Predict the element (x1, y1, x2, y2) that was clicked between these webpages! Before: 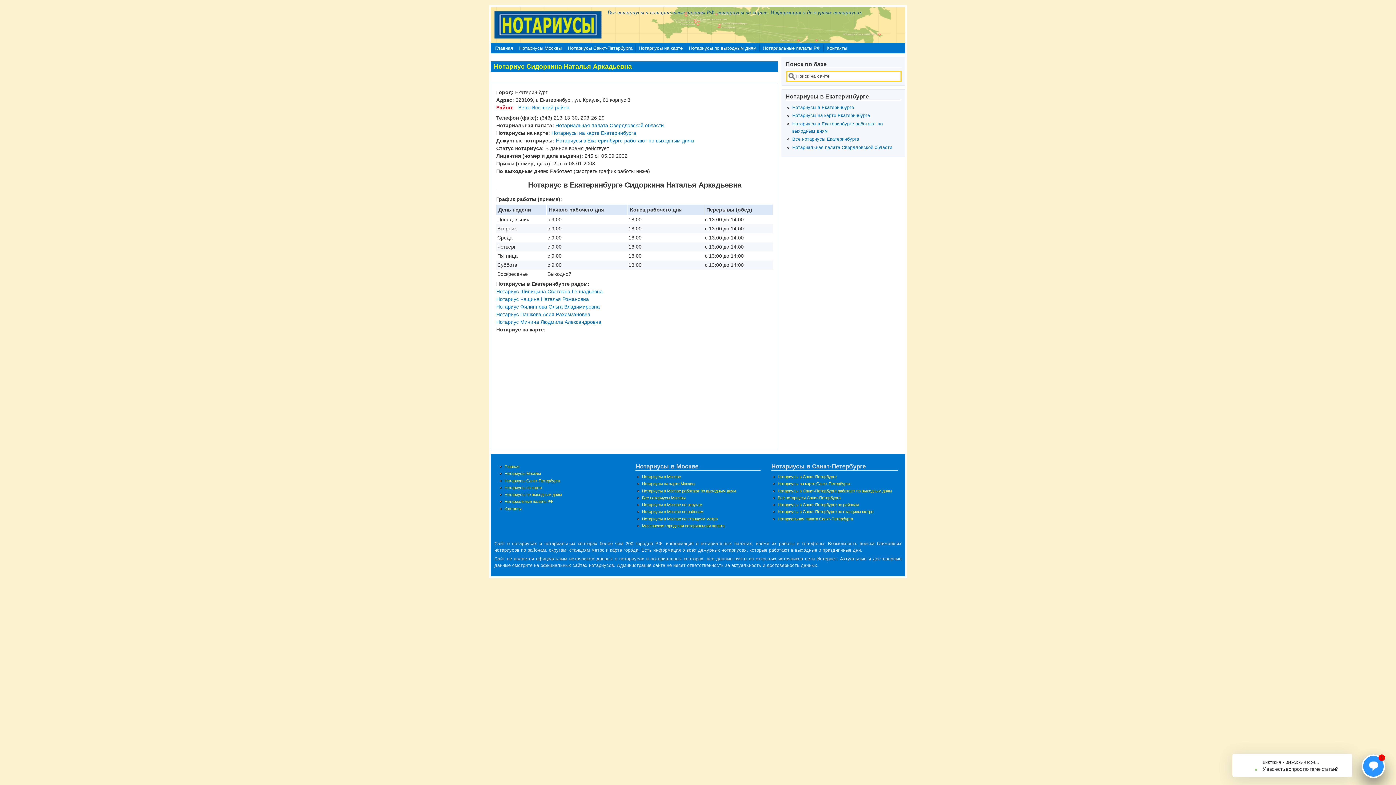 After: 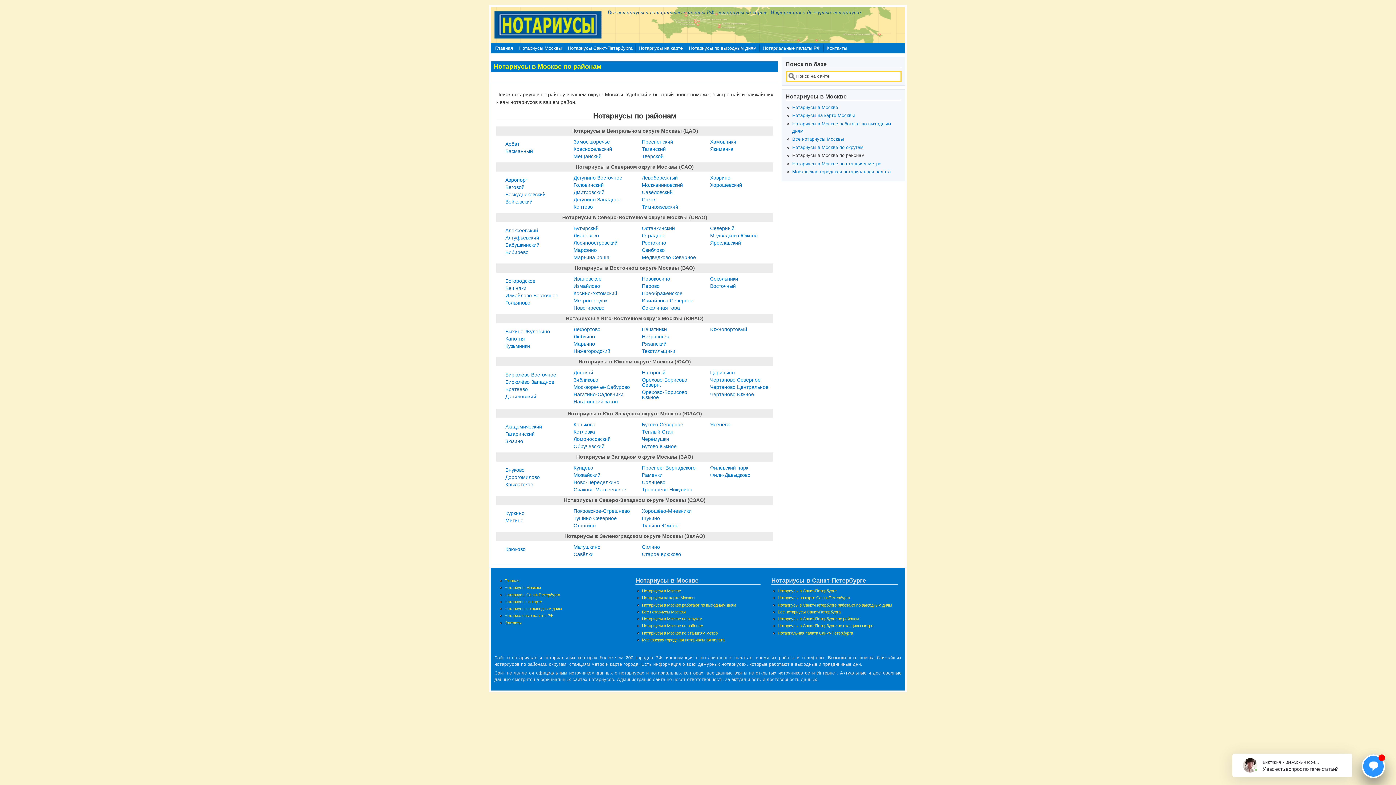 Action: label: Нотариусы в Москве по районам bbox: (642, 509, 703, 514)